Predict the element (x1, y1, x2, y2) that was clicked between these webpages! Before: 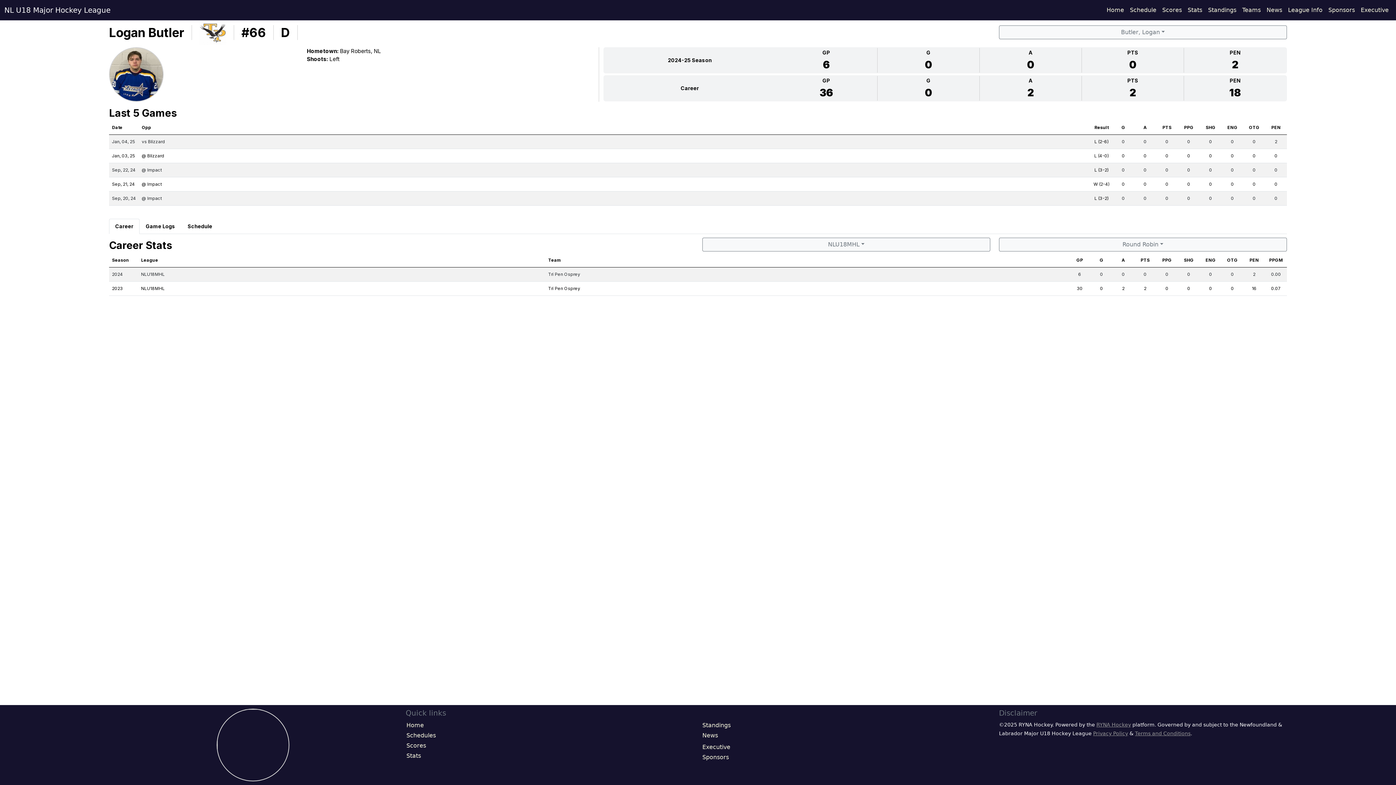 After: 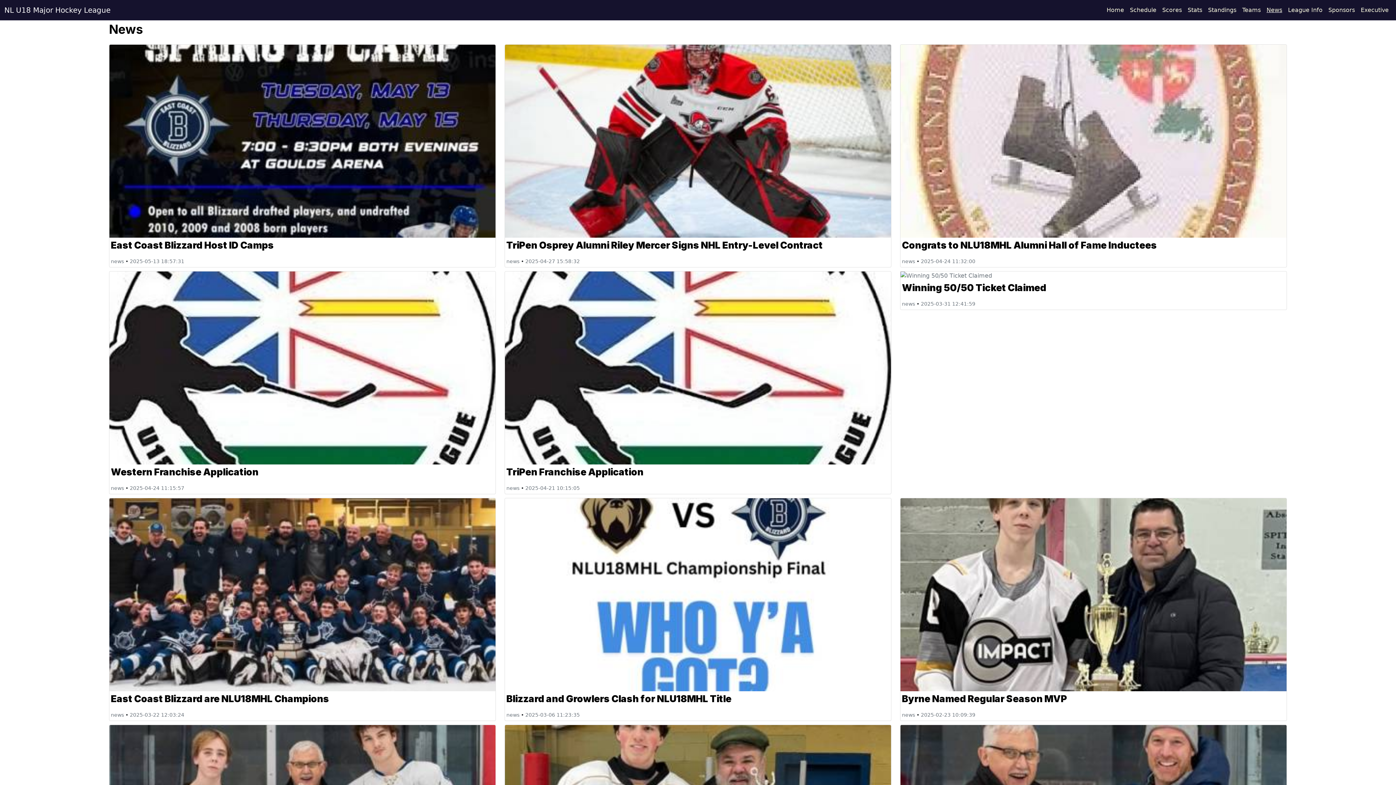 Action: label: News bbox: (1264, 2, 1285, 17)